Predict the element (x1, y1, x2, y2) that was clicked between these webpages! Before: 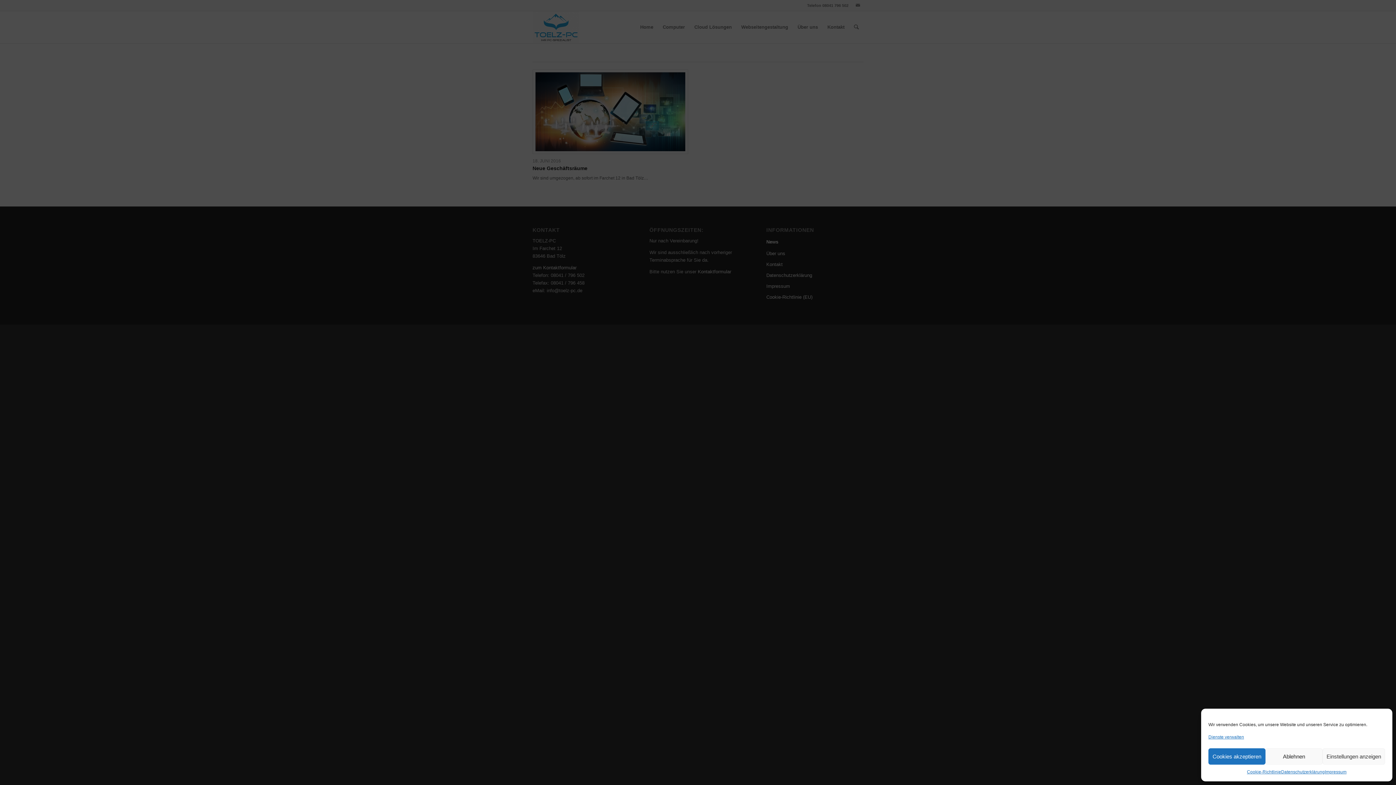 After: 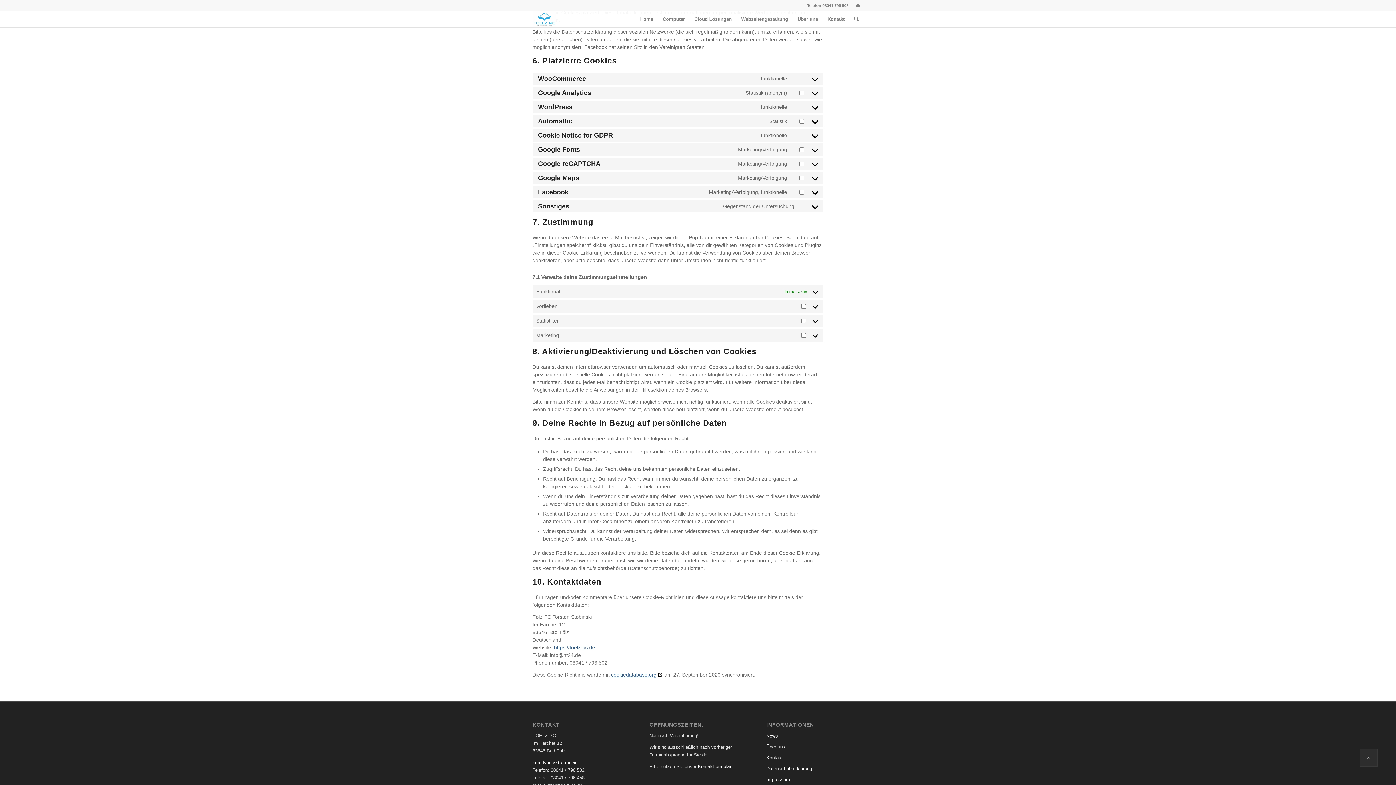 Action: bbox: (1208, 733, 1244, 741) label: Dienste verwalten